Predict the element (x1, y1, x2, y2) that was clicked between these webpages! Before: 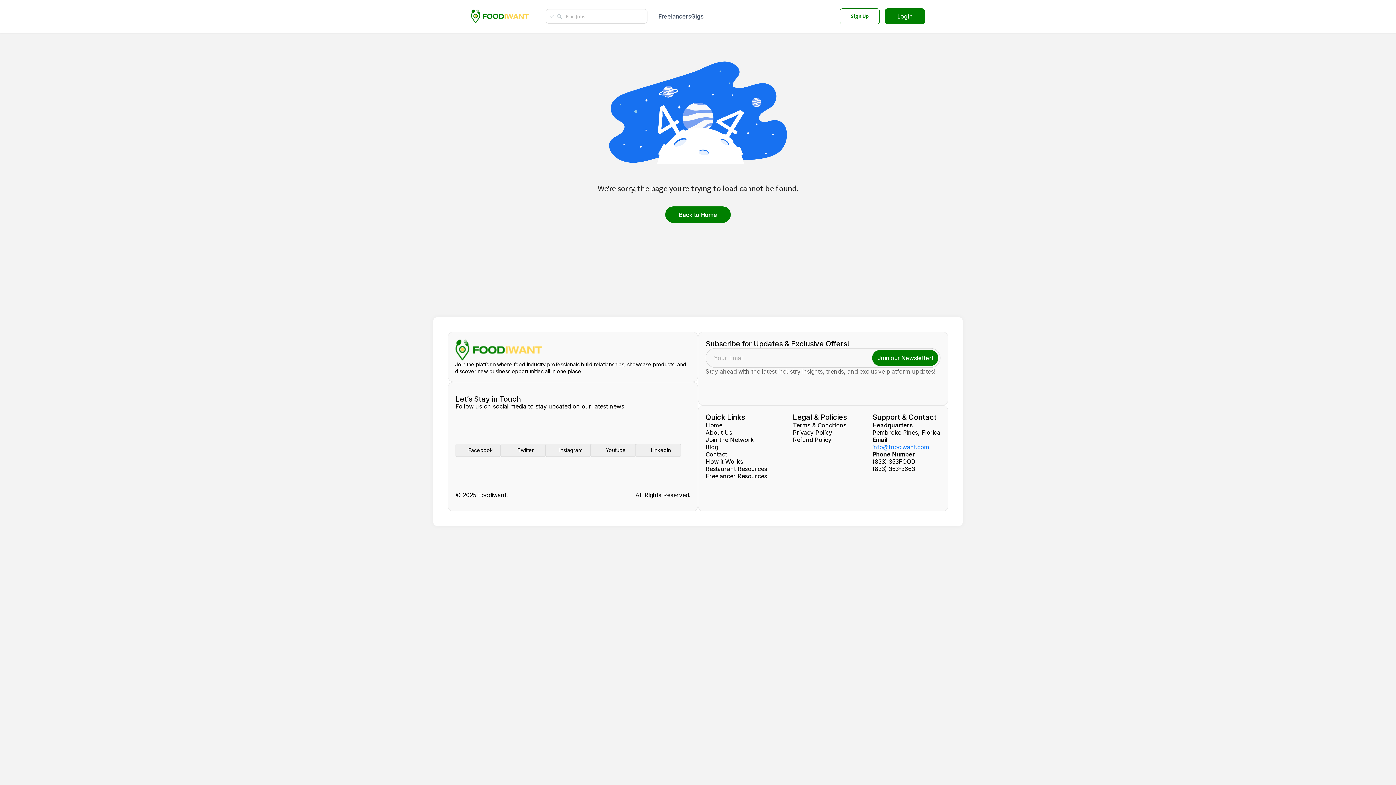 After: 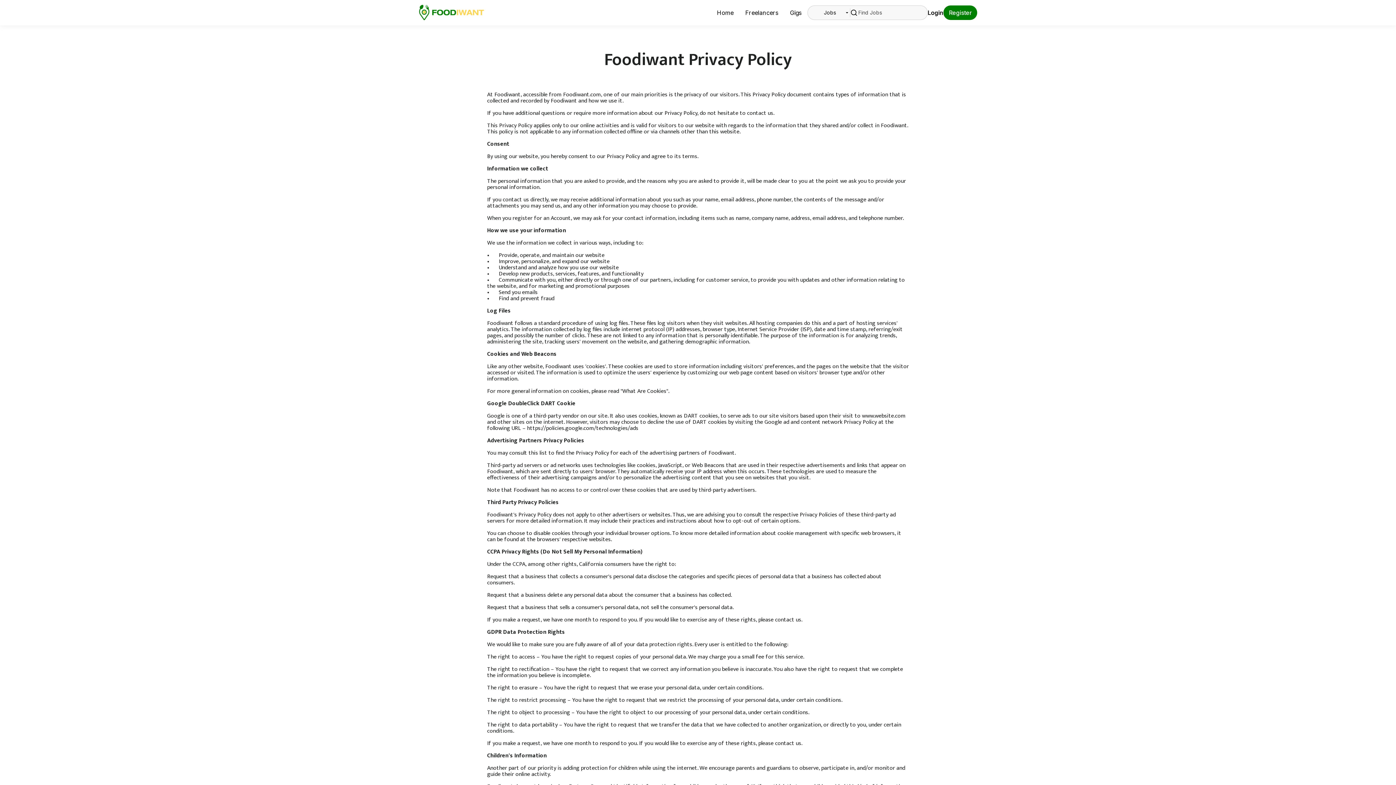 Action: bbox: (793, 436, 831, 443) label: Refund Policy